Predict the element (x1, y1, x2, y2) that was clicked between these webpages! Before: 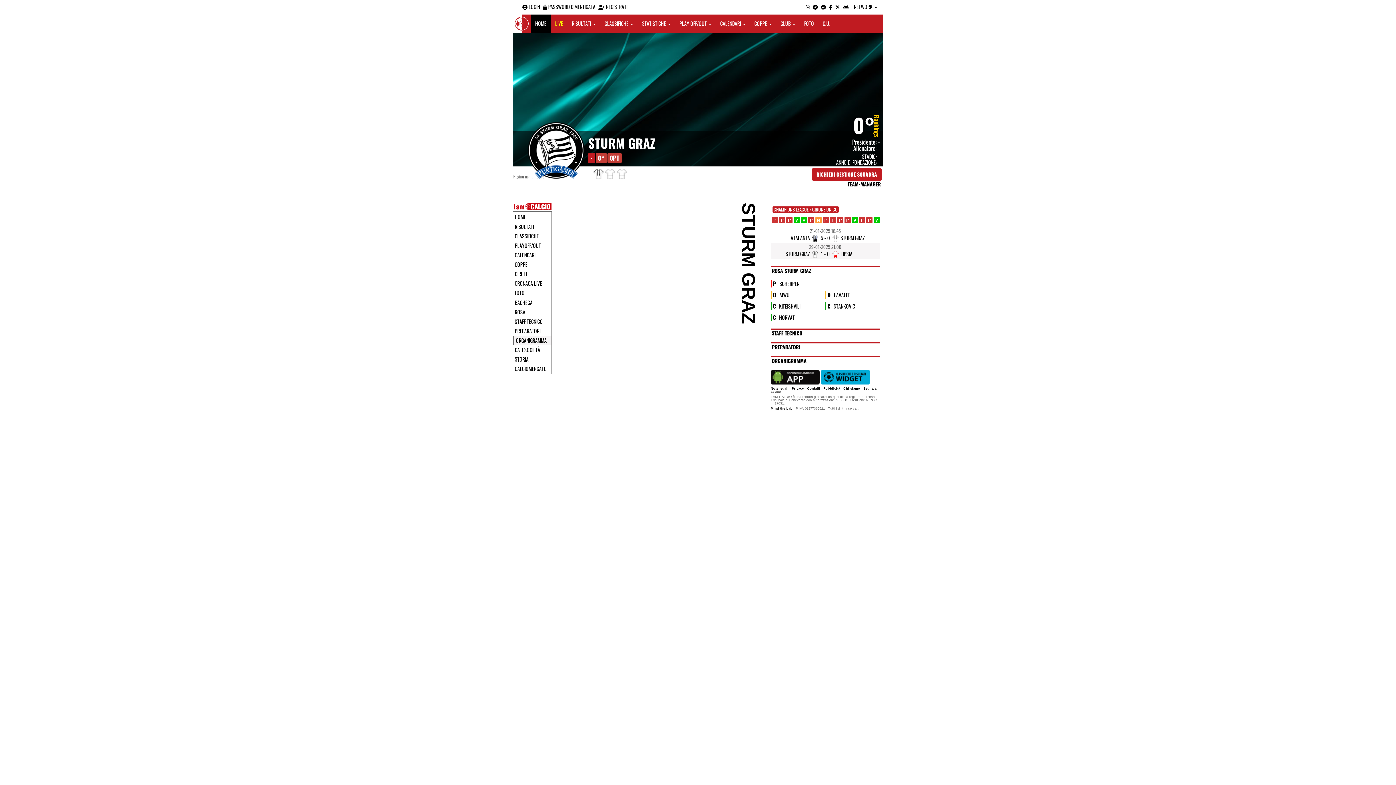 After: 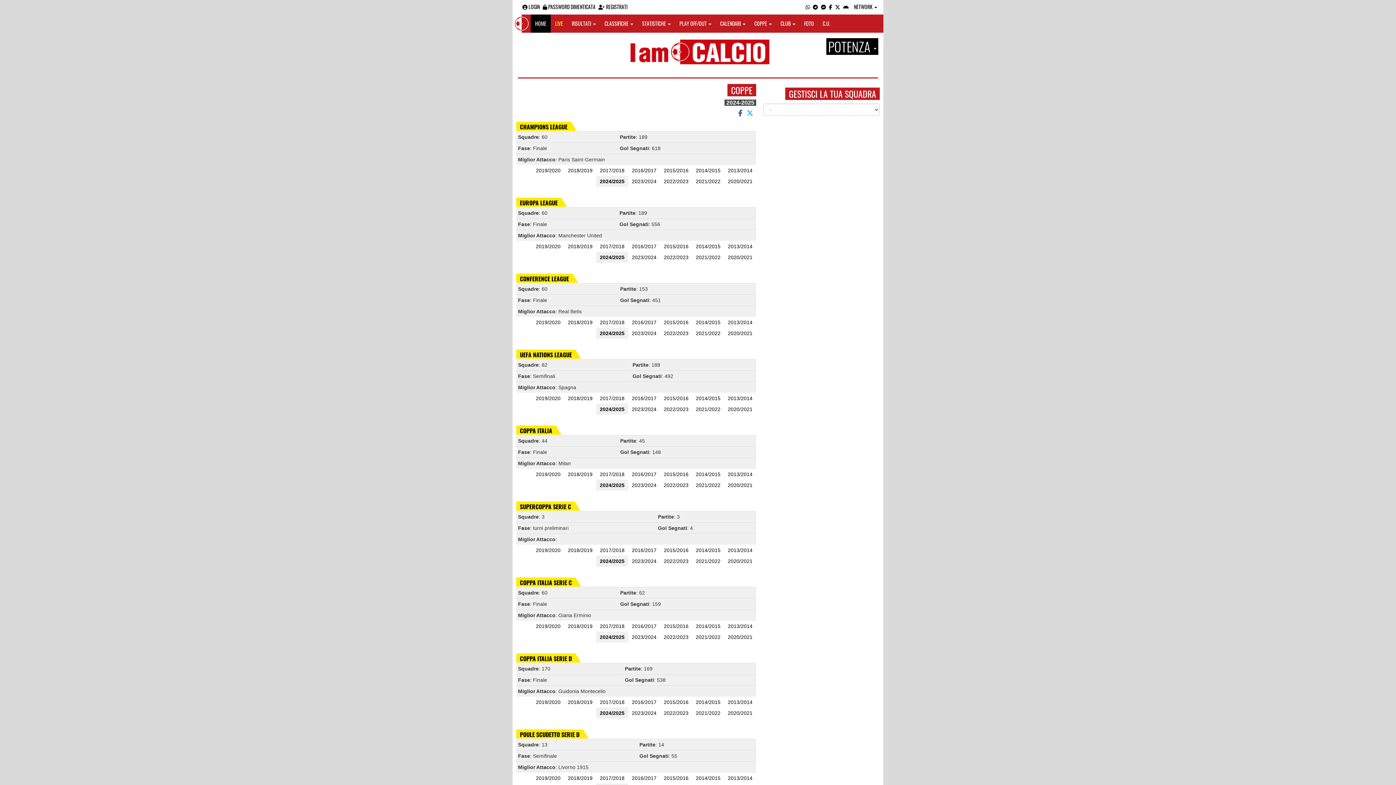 Action: label: COPPE bbox: (514, 262, 549, 267)